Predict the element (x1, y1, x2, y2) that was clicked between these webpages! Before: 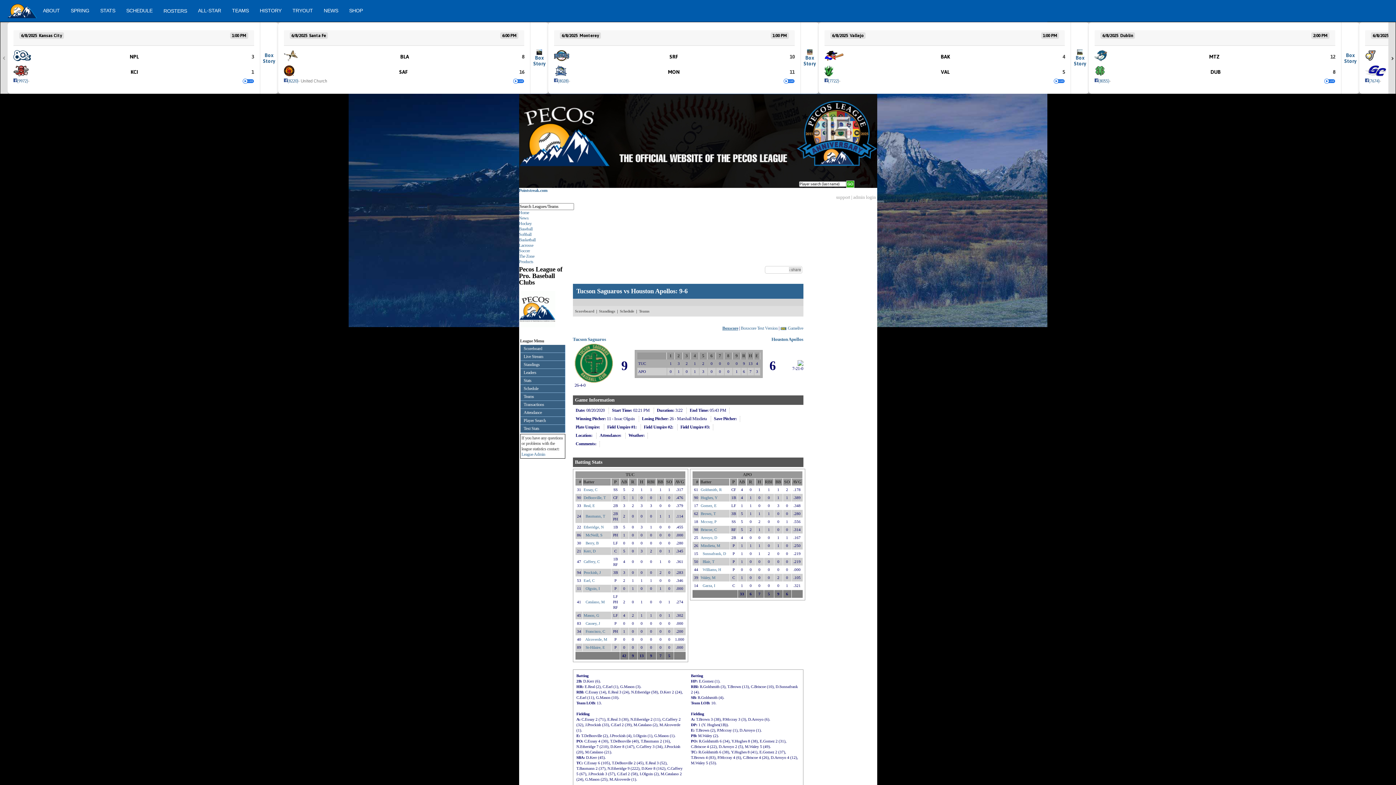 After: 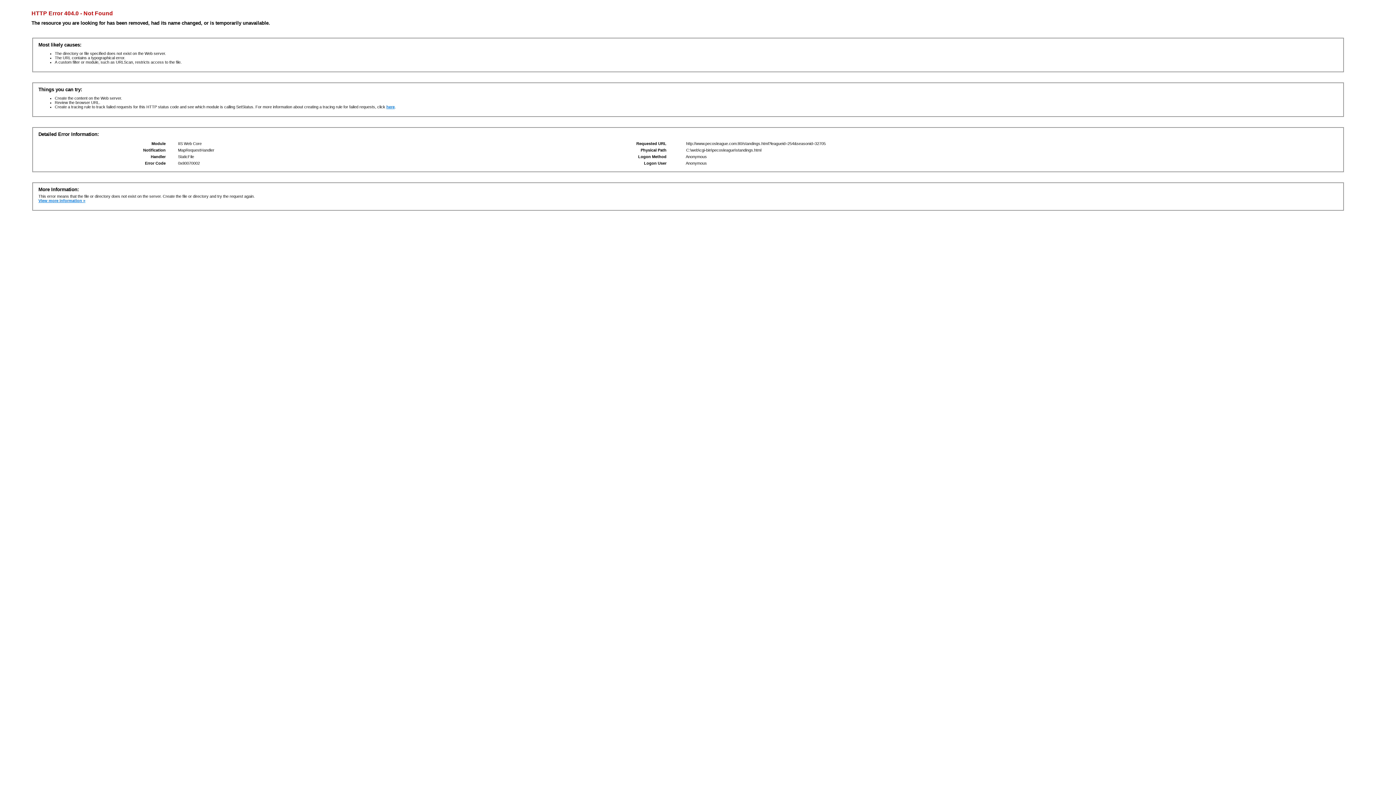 Action: bbox: (520, 361, 565, 368) label: Standings